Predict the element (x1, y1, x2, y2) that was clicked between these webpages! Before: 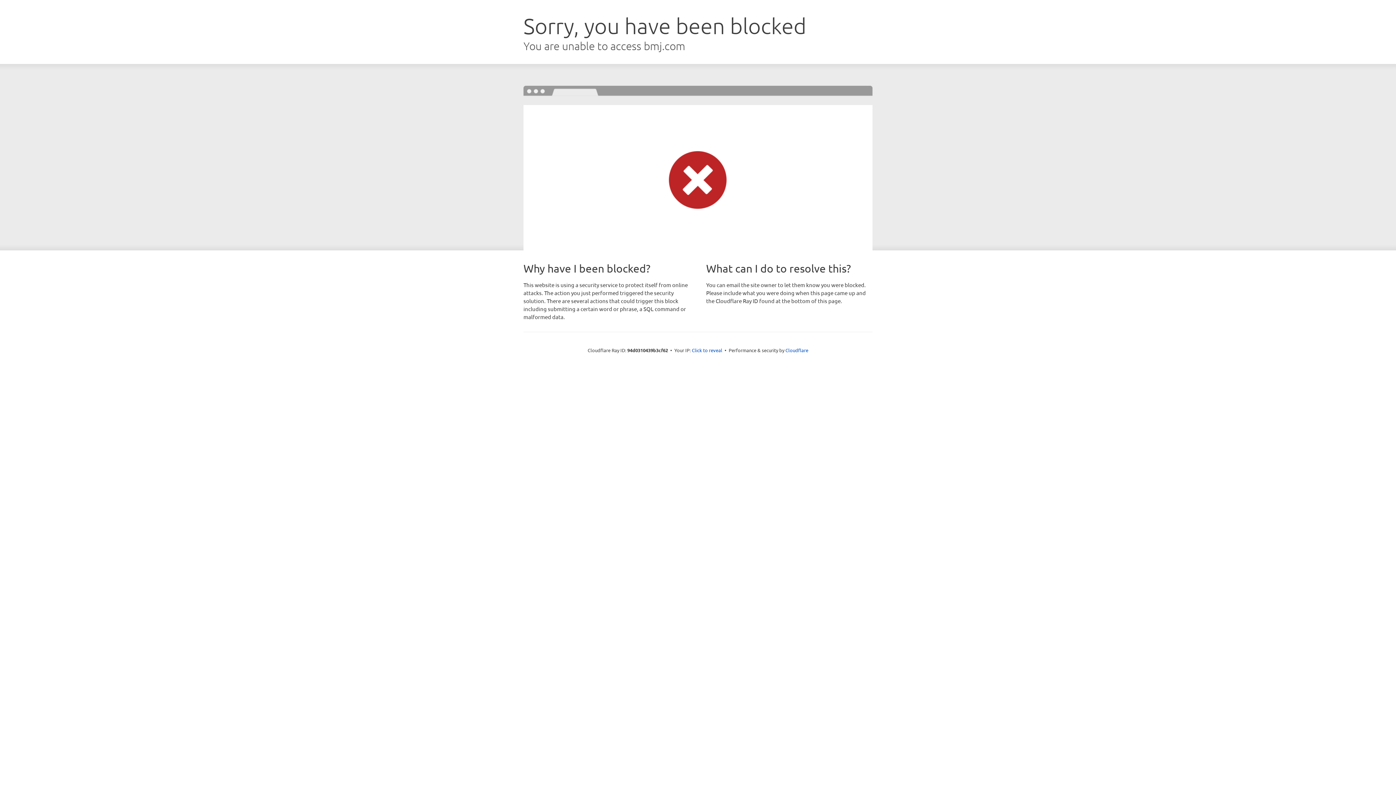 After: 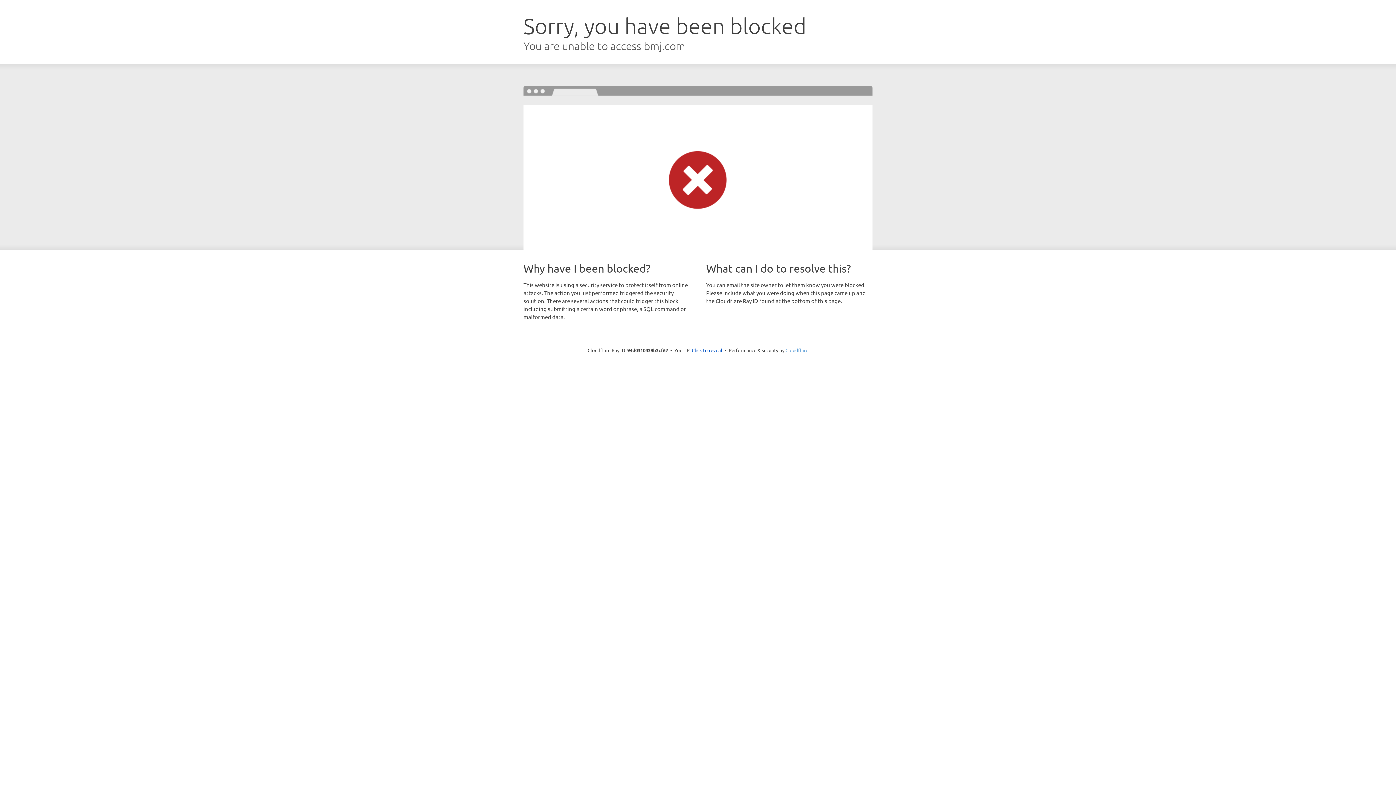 Action: label: Cloudflare bbox: (785, 347, 808, 353)